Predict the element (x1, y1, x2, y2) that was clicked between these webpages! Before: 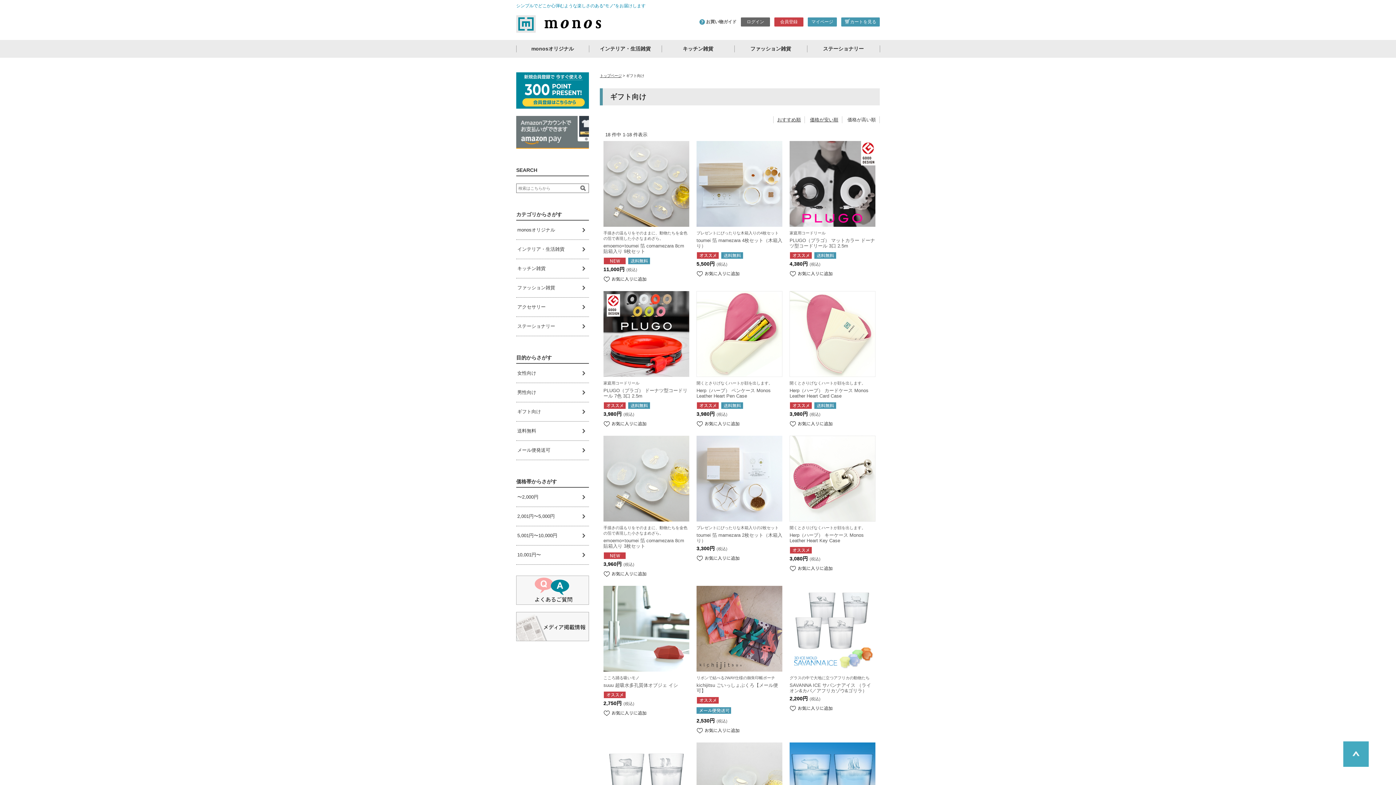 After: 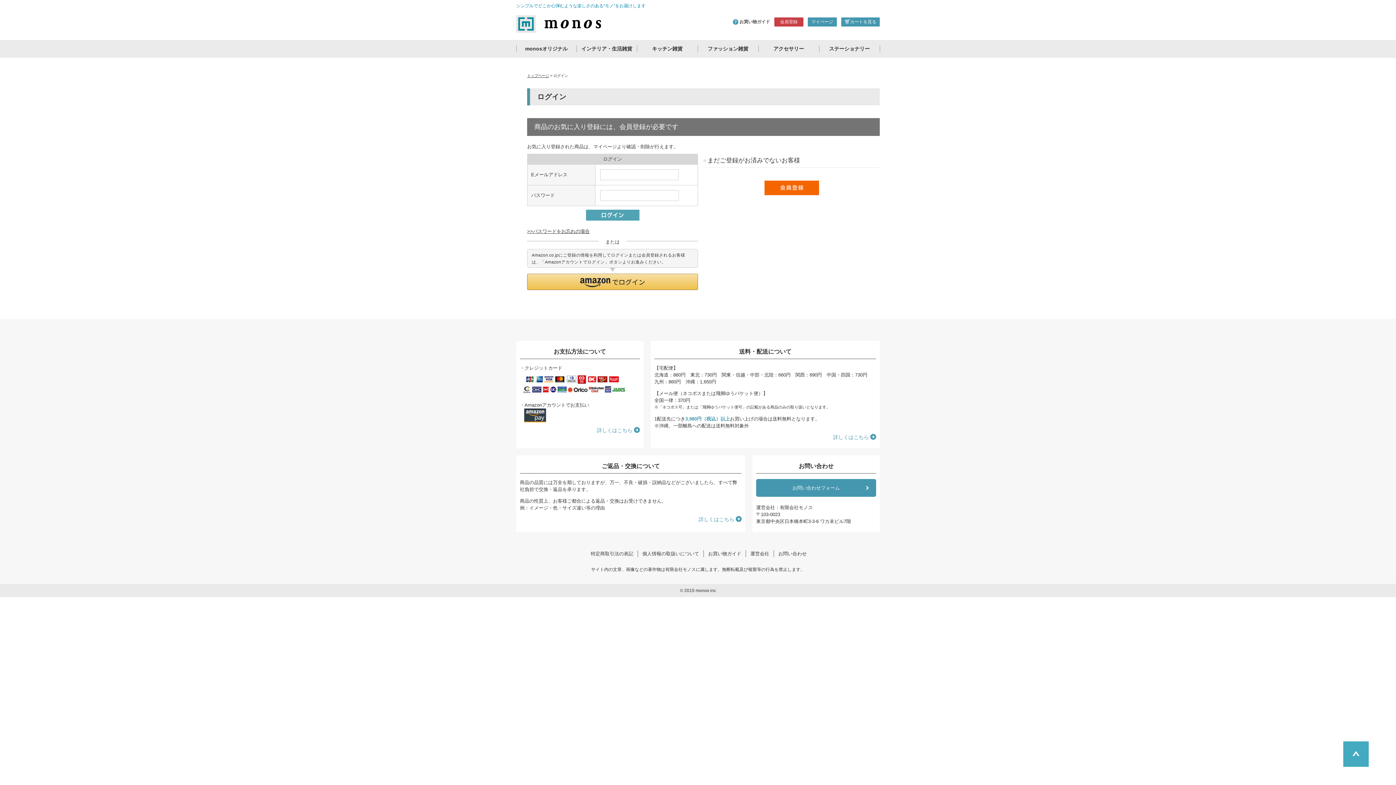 Action: bbox: (603, 709, 656, 714)